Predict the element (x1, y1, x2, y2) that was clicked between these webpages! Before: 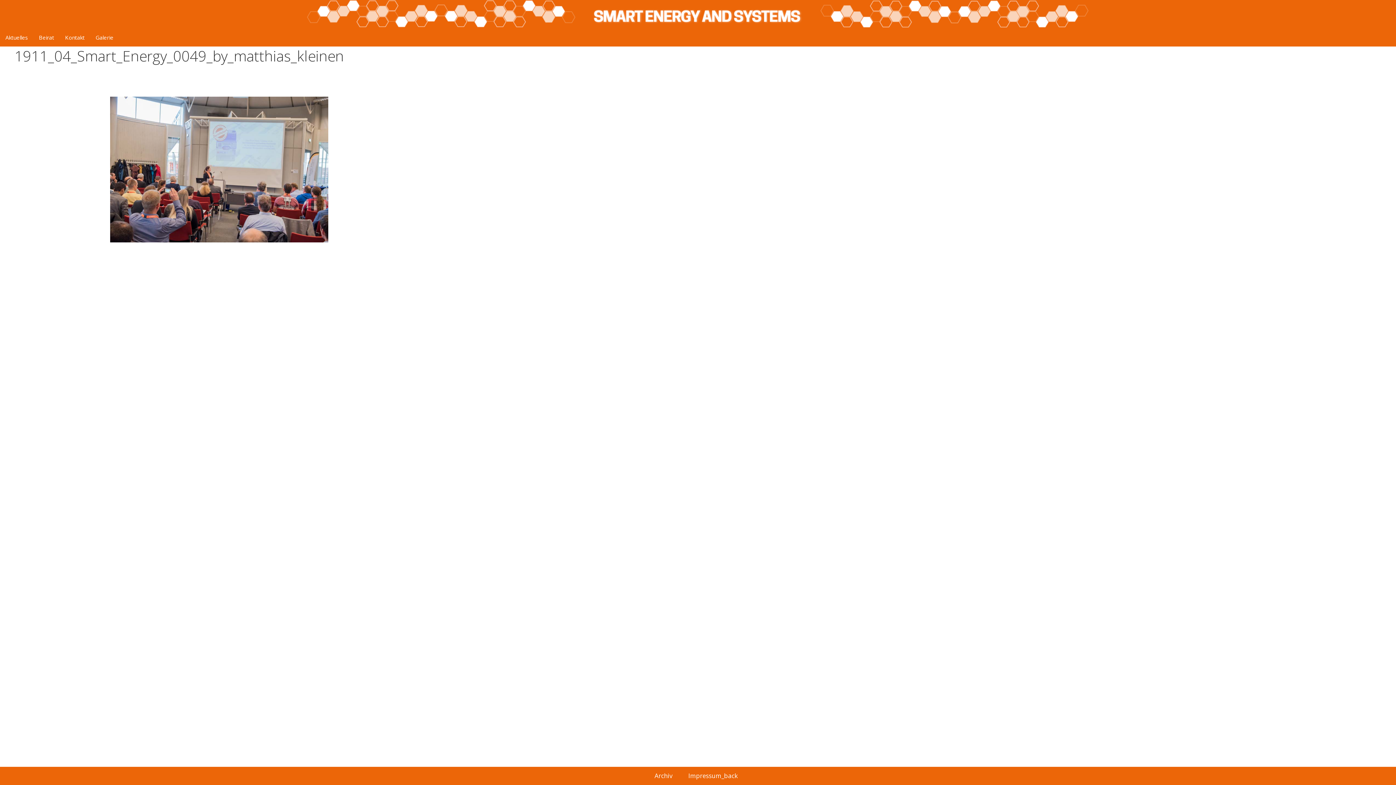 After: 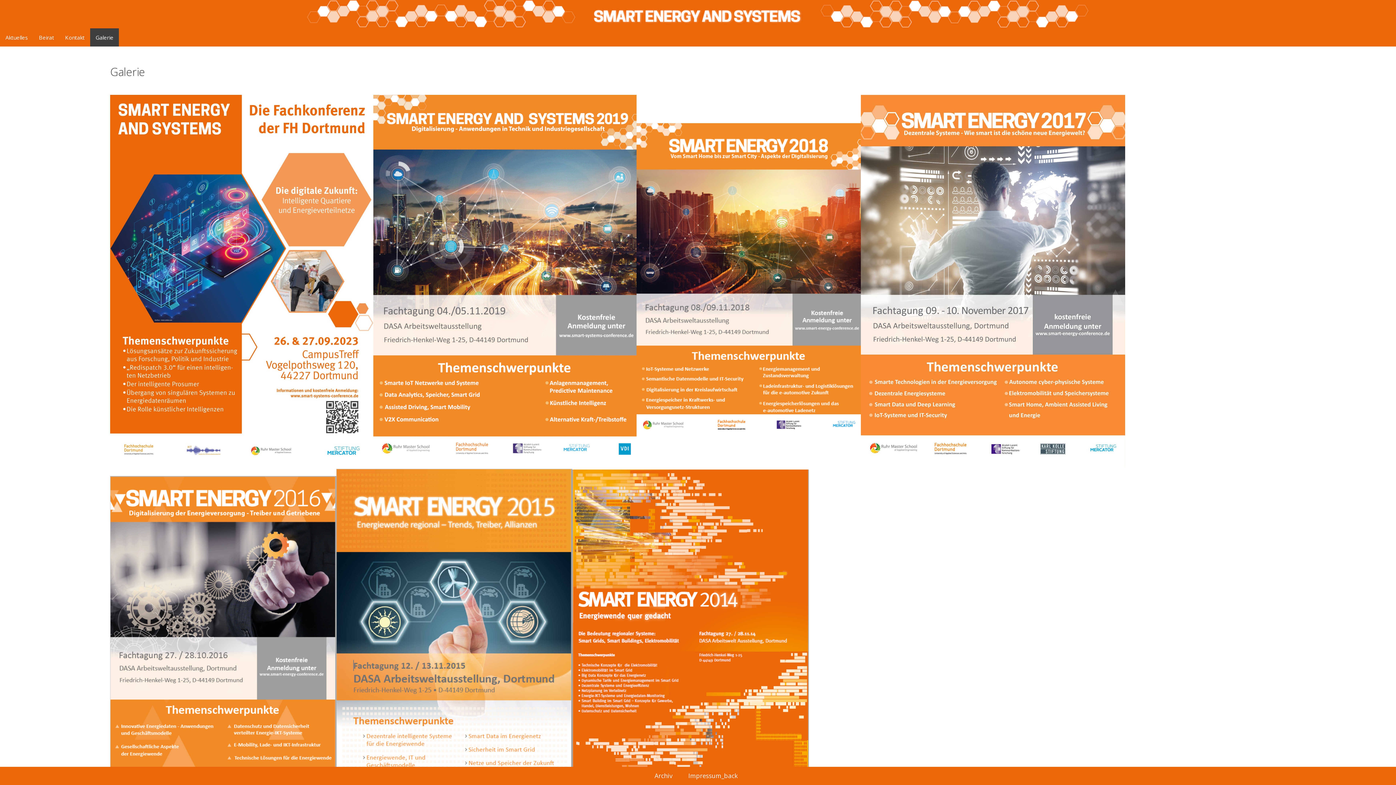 Action: label: Galerie bbox: (90, 28, 118, 46)